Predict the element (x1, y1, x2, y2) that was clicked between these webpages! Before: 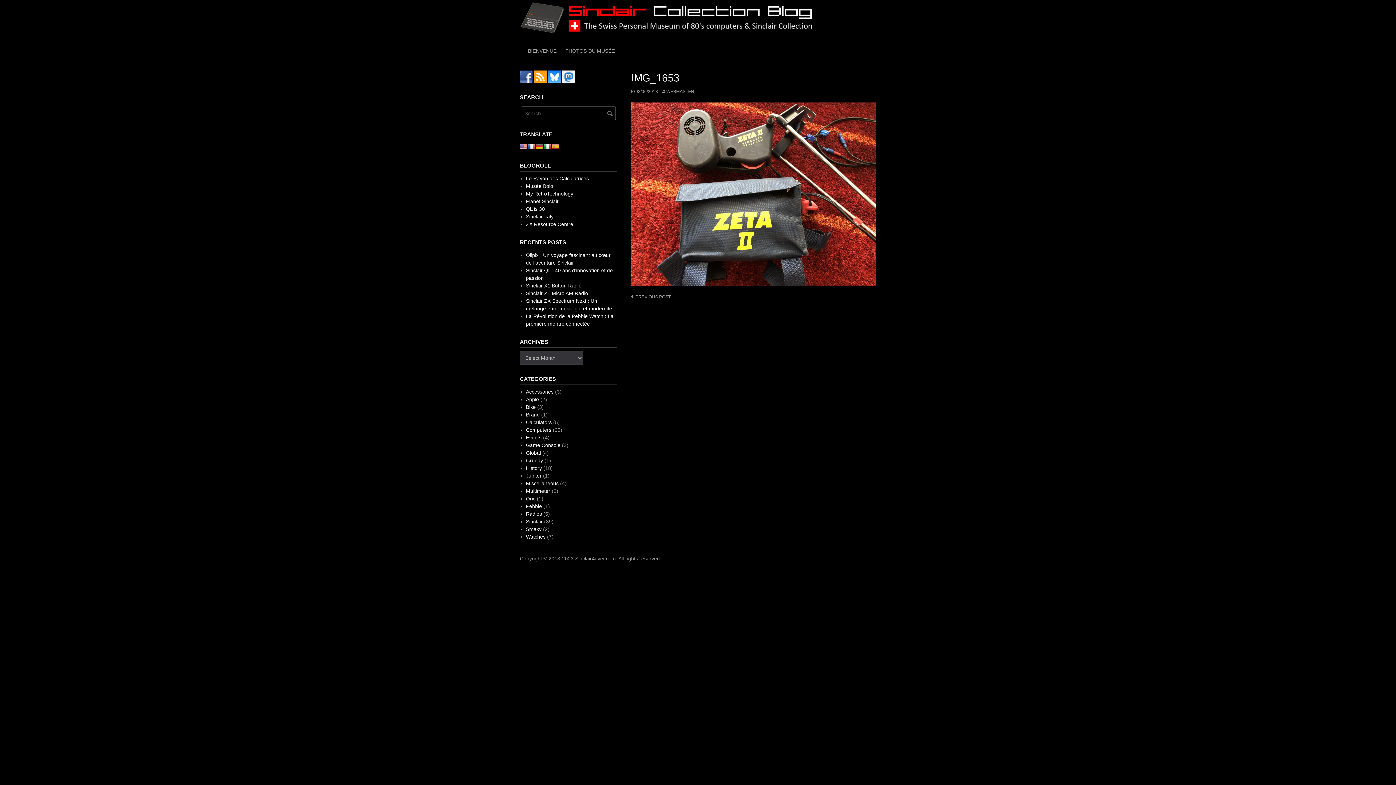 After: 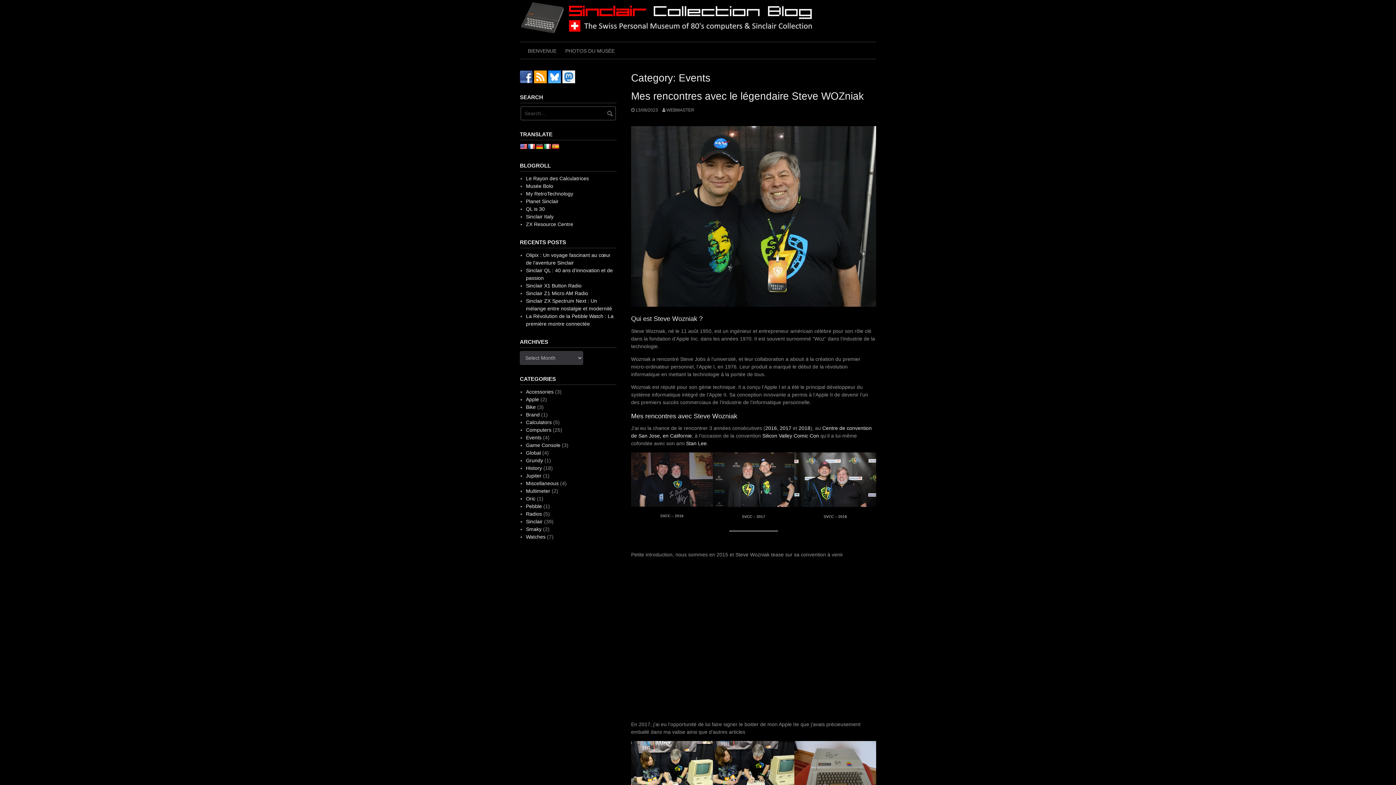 Action: bbox: (526, 434, 541, 440) label: Events